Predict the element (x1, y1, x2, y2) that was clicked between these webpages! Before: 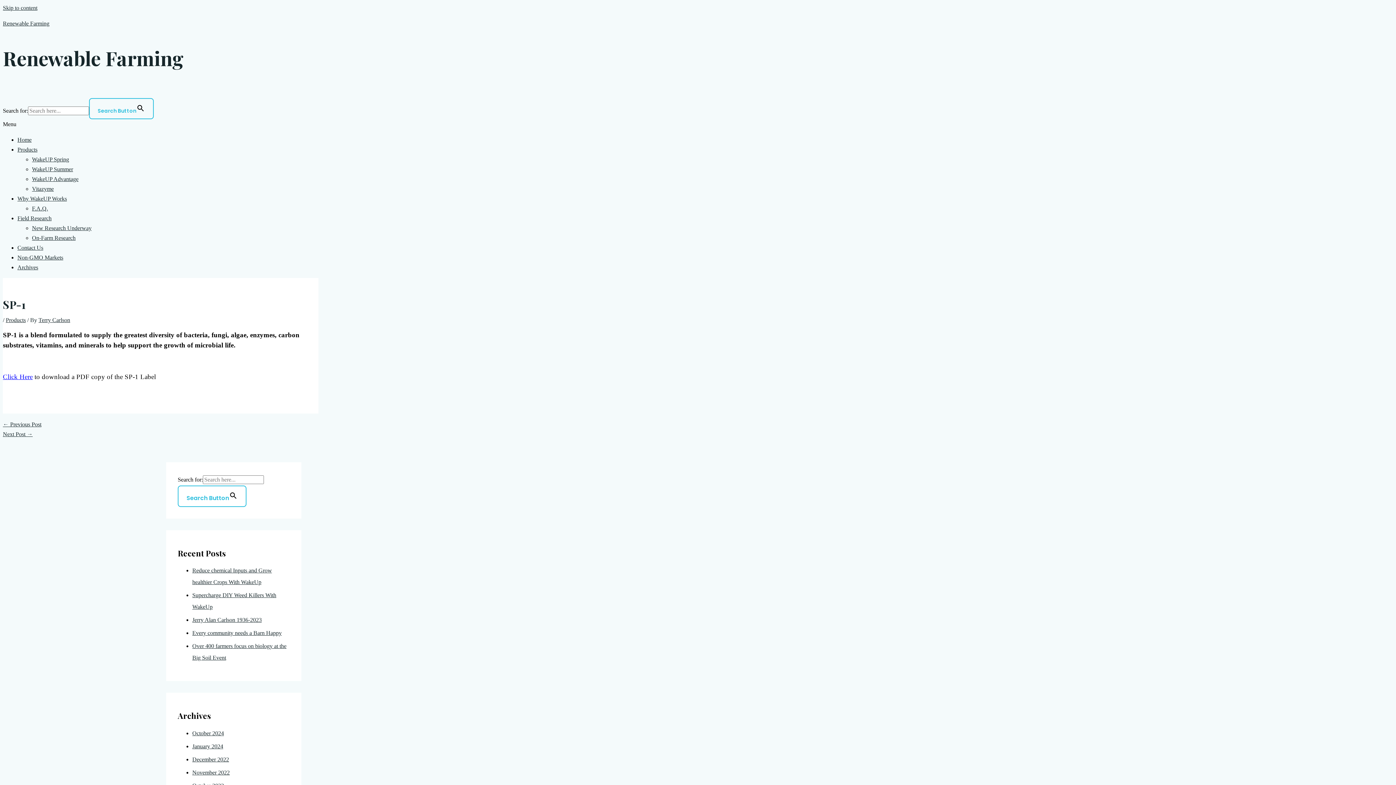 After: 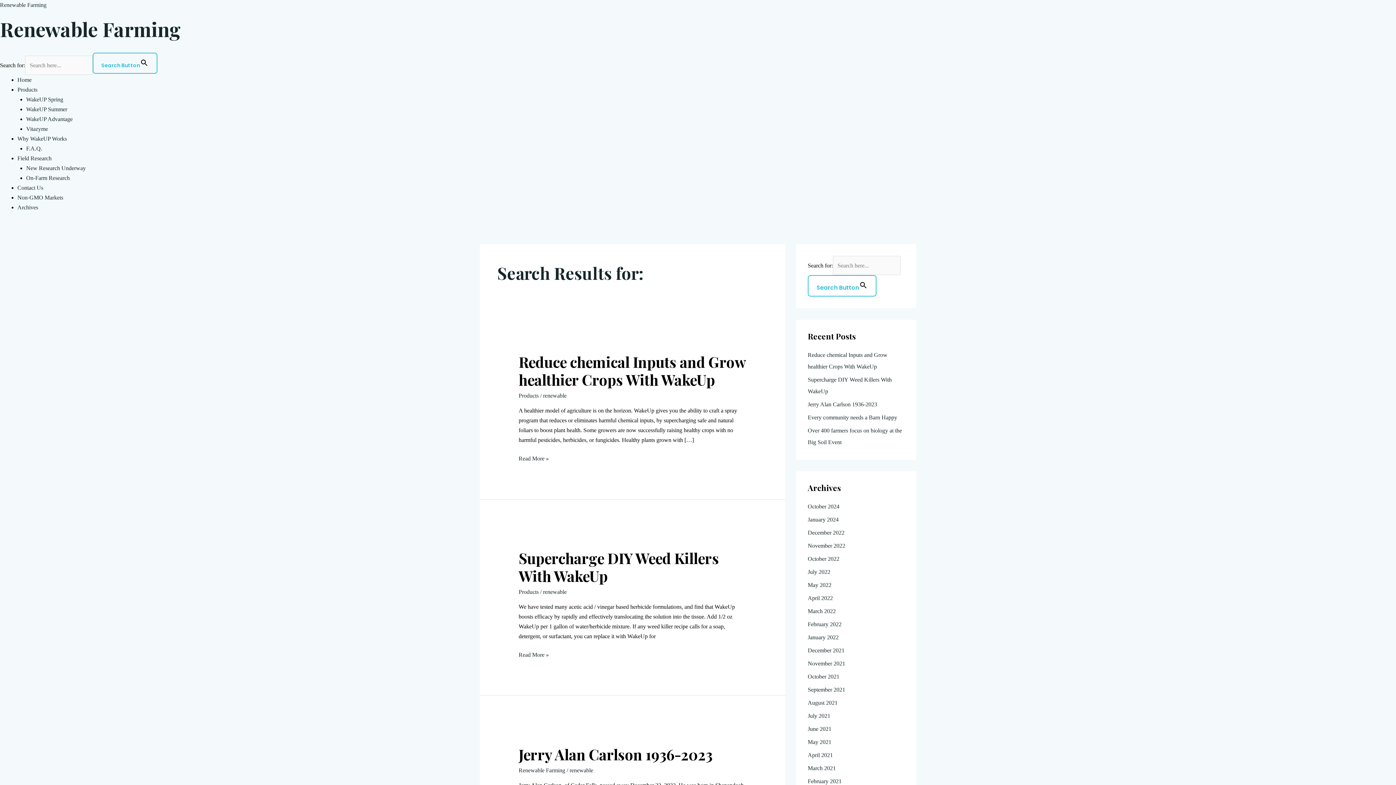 Action: label: Search Button bbox: (89, 98, 153, 119)